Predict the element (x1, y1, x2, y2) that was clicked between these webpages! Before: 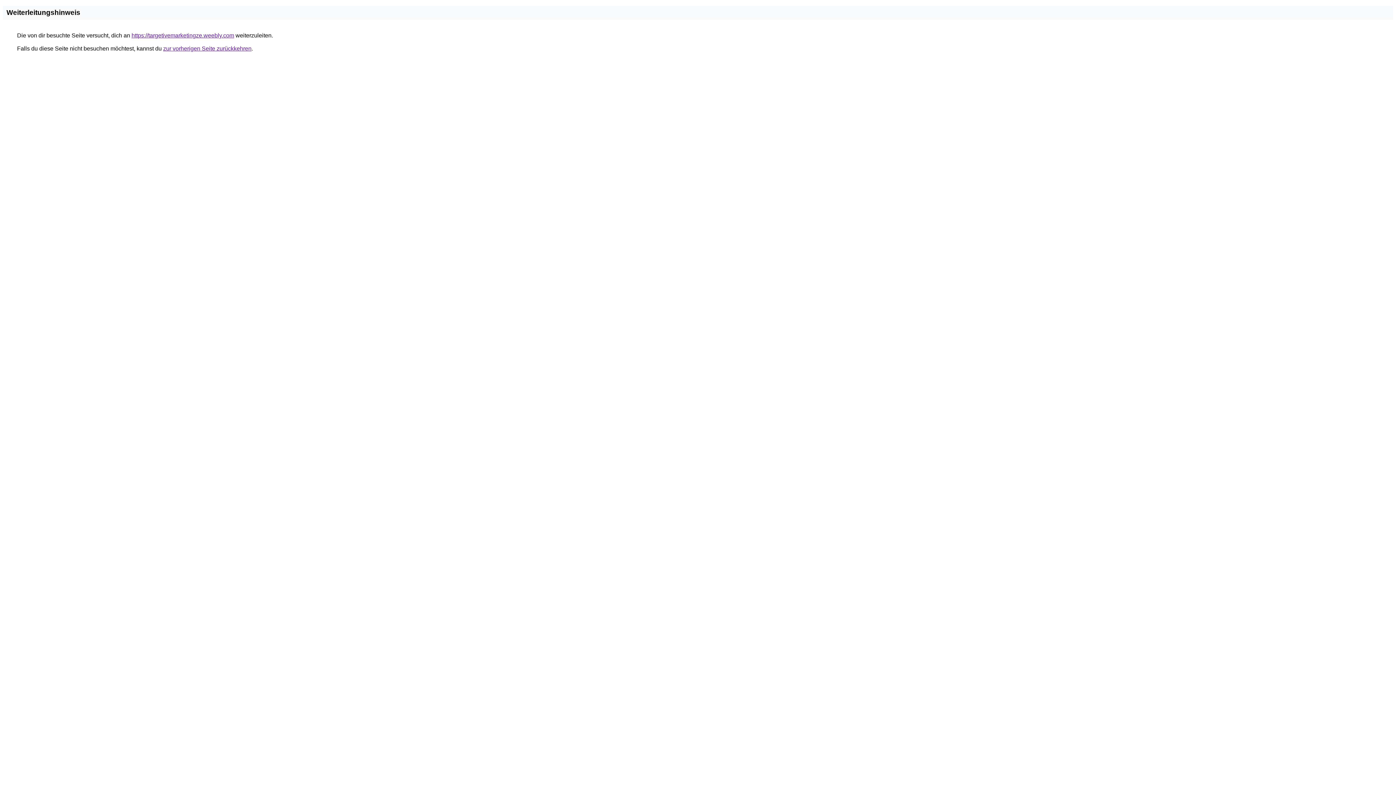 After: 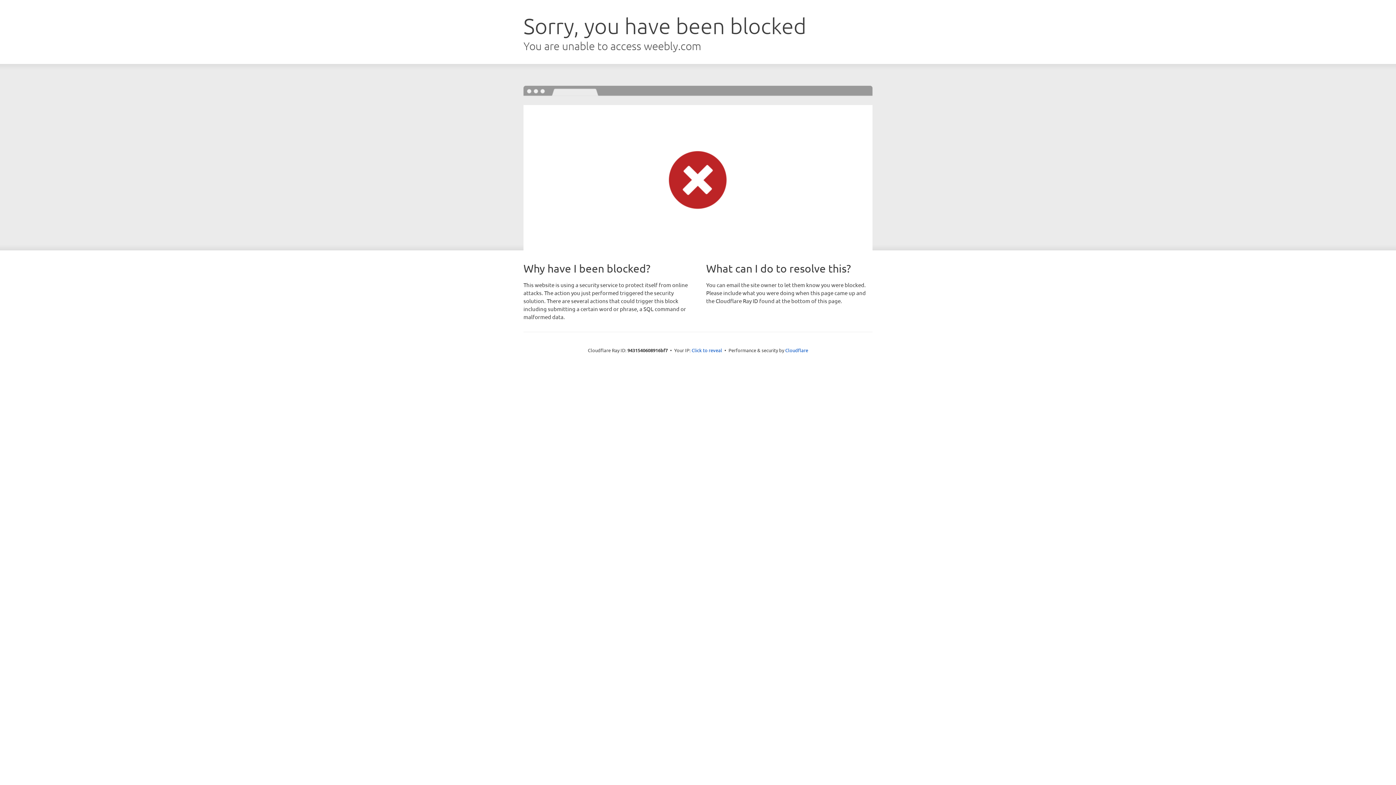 Action: label: https://targetivemarketingze.weebly.com bbox: (131, 32, 234, 38)